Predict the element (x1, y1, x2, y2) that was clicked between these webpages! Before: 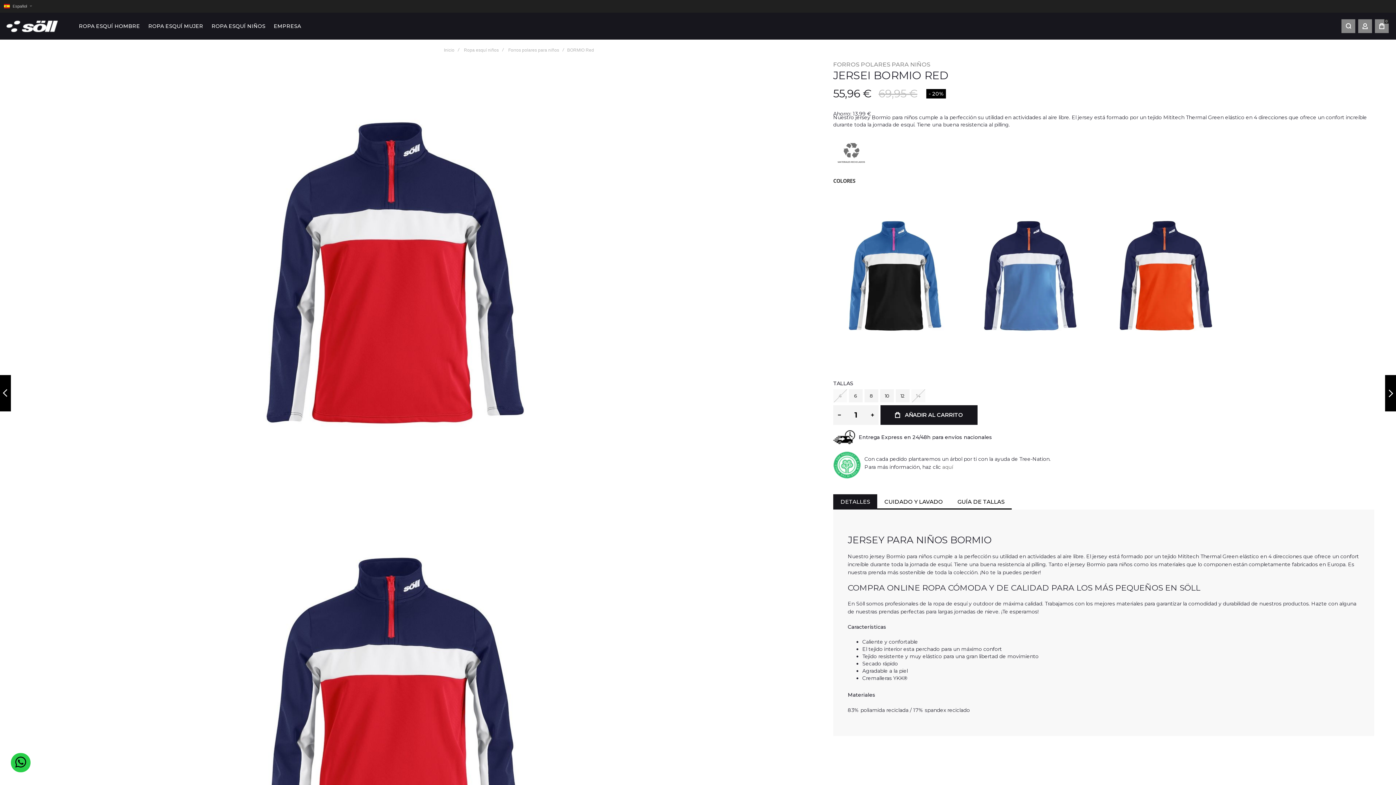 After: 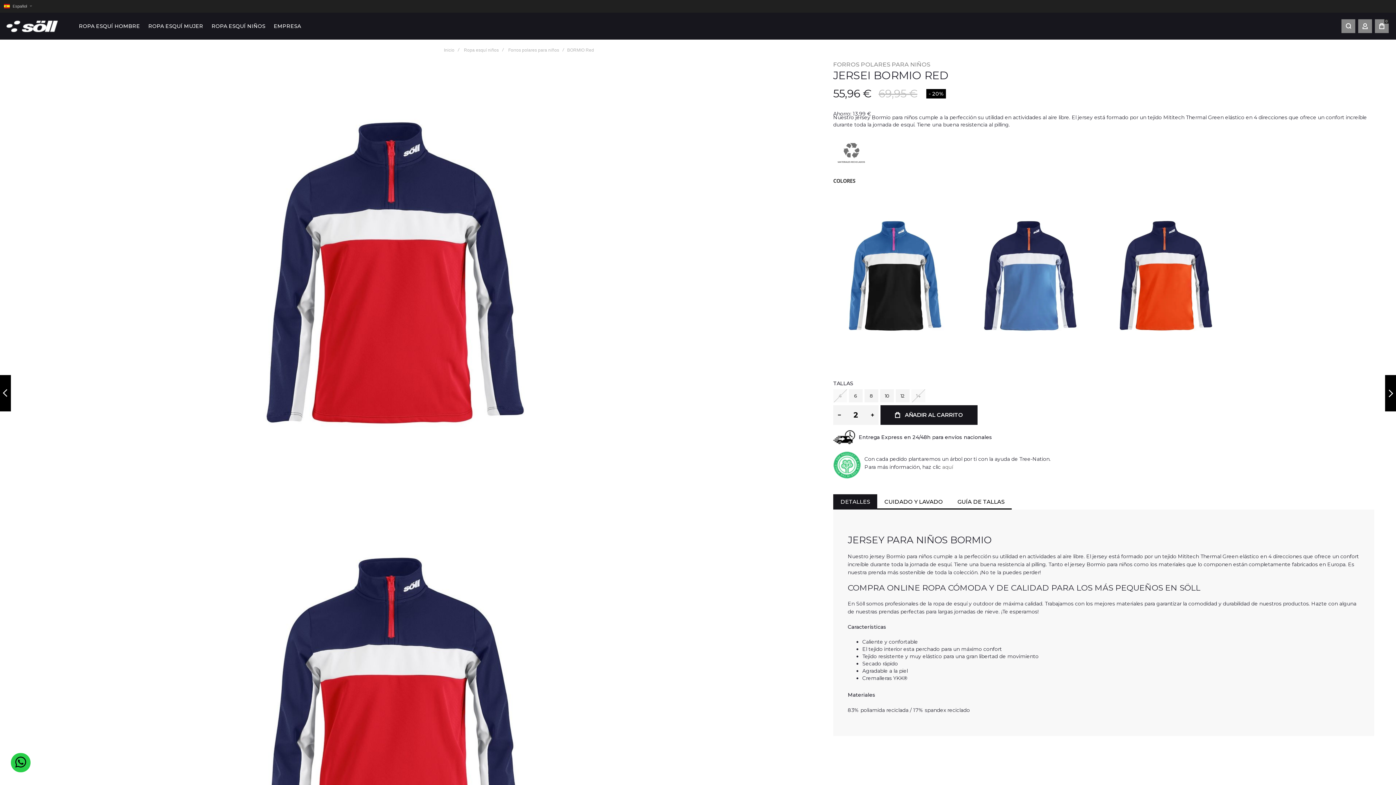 Action: bbox: (866, 405, 878, 425)